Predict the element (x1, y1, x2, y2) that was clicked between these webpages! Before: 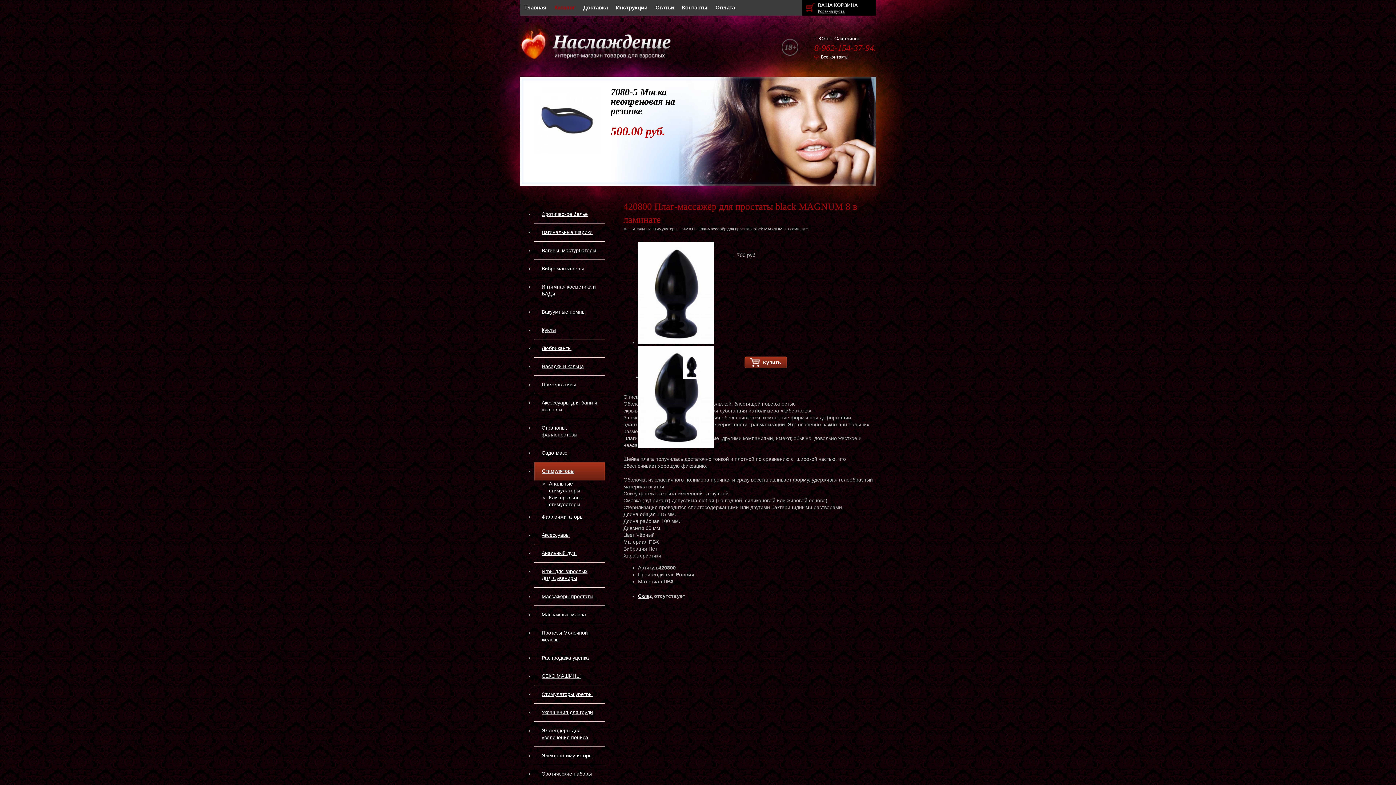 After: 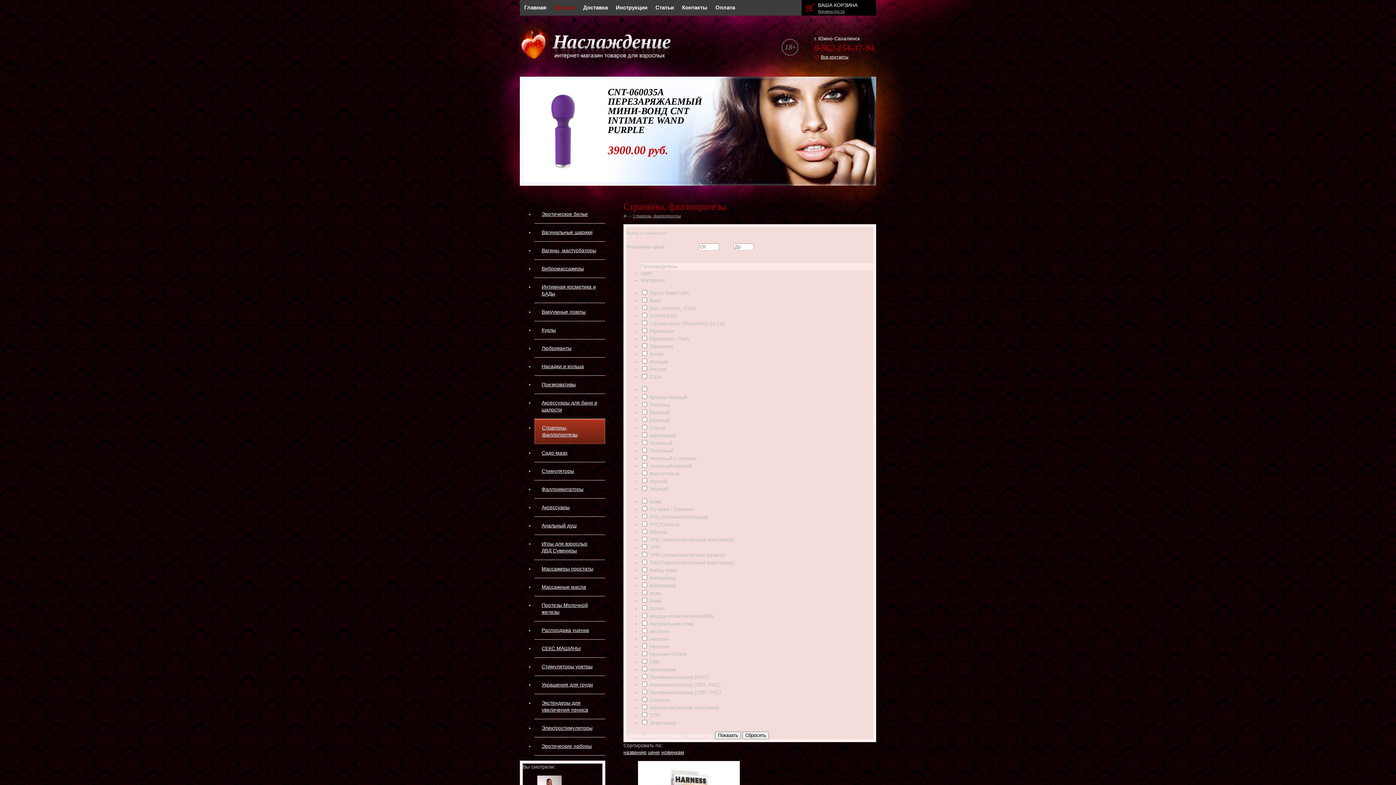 Action: label: Страпоны, фаллопротезы bbox: (534, 419, 605, 444)